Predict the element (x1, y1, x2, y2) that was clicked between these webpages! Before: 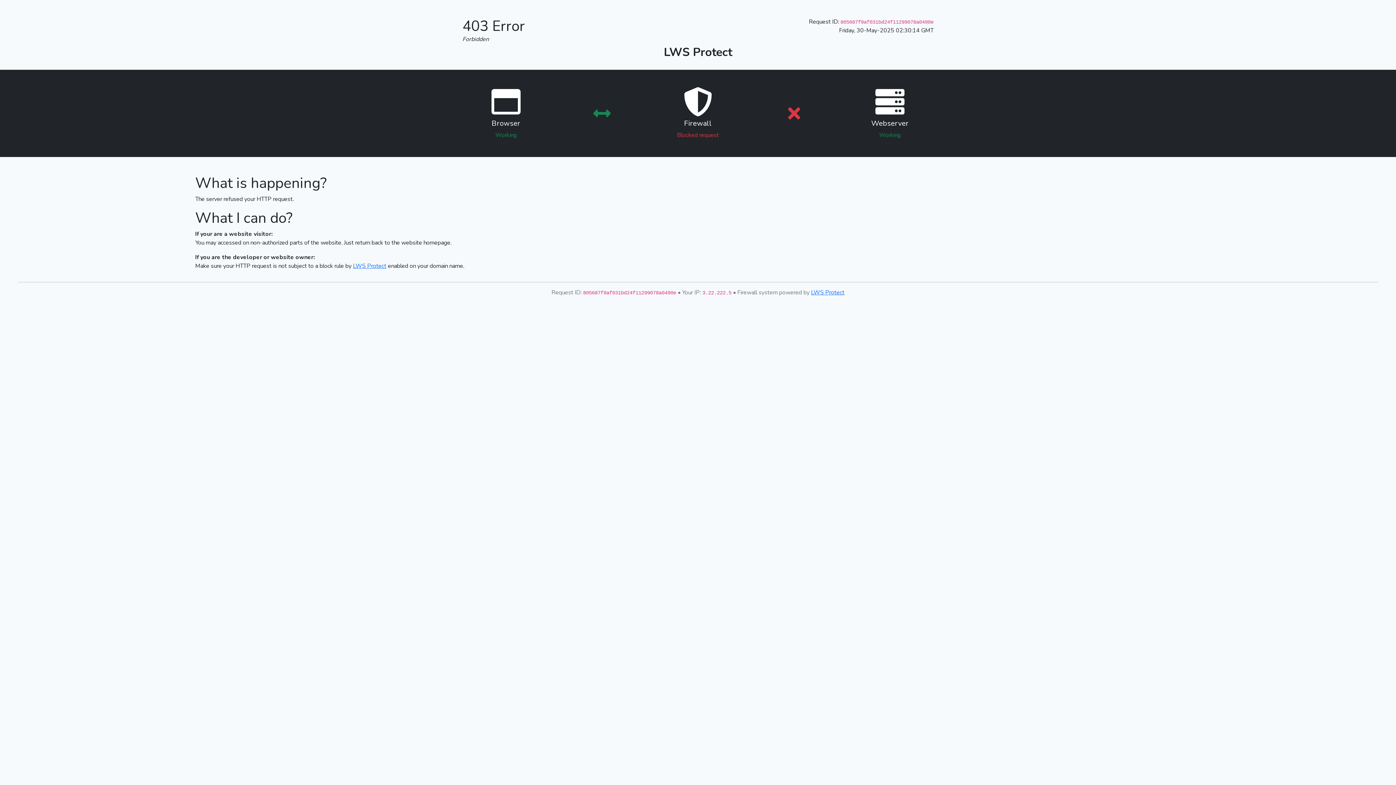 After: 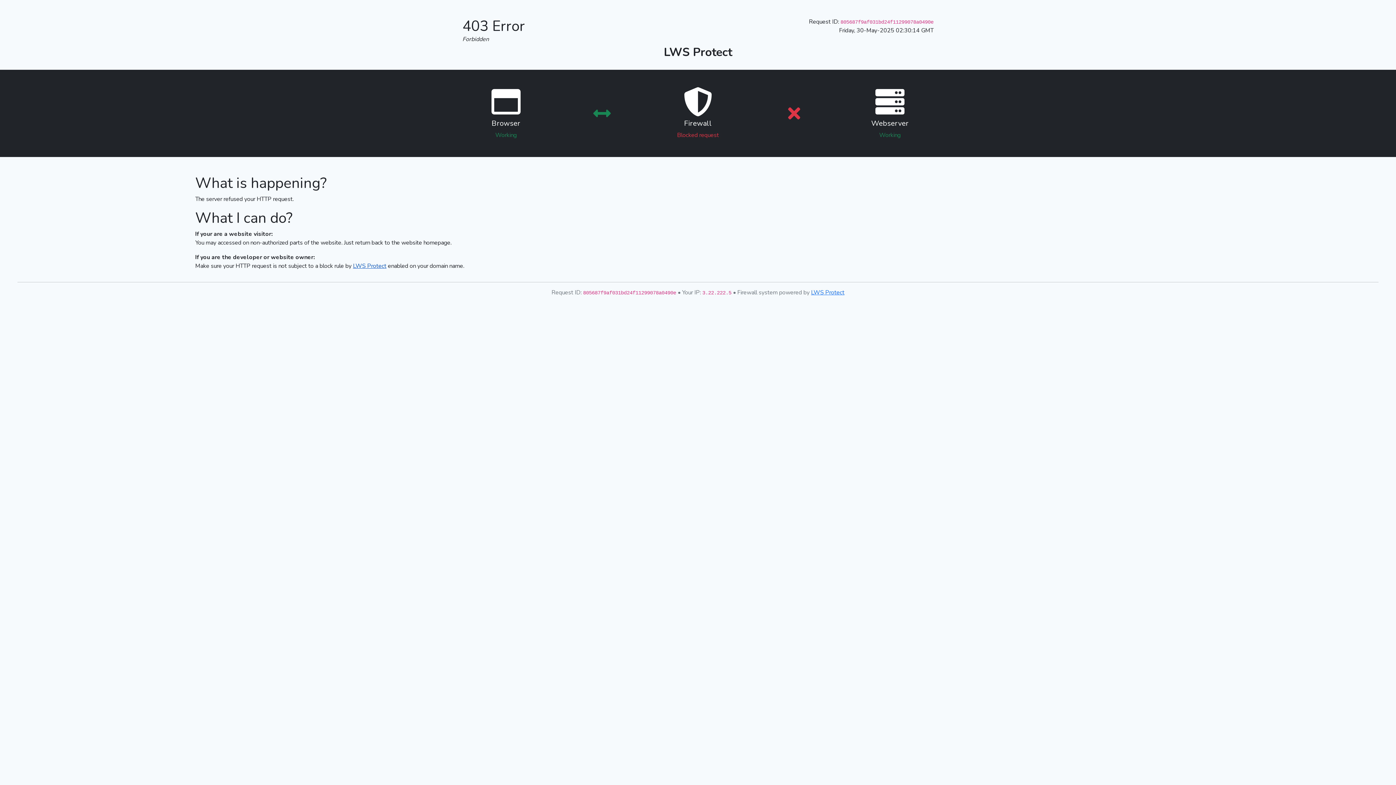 Action: bbox: (353, 262, 386, 270) label: LWS Protect